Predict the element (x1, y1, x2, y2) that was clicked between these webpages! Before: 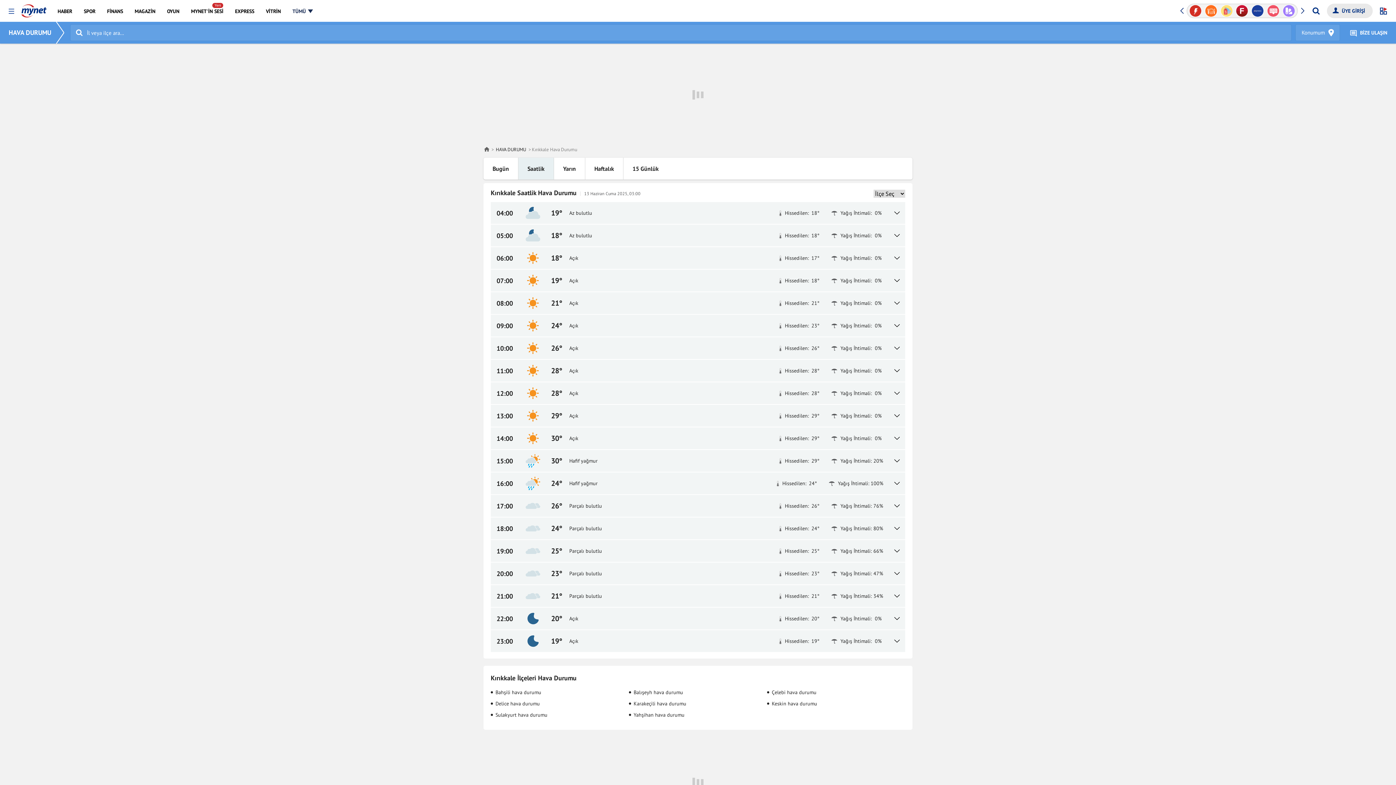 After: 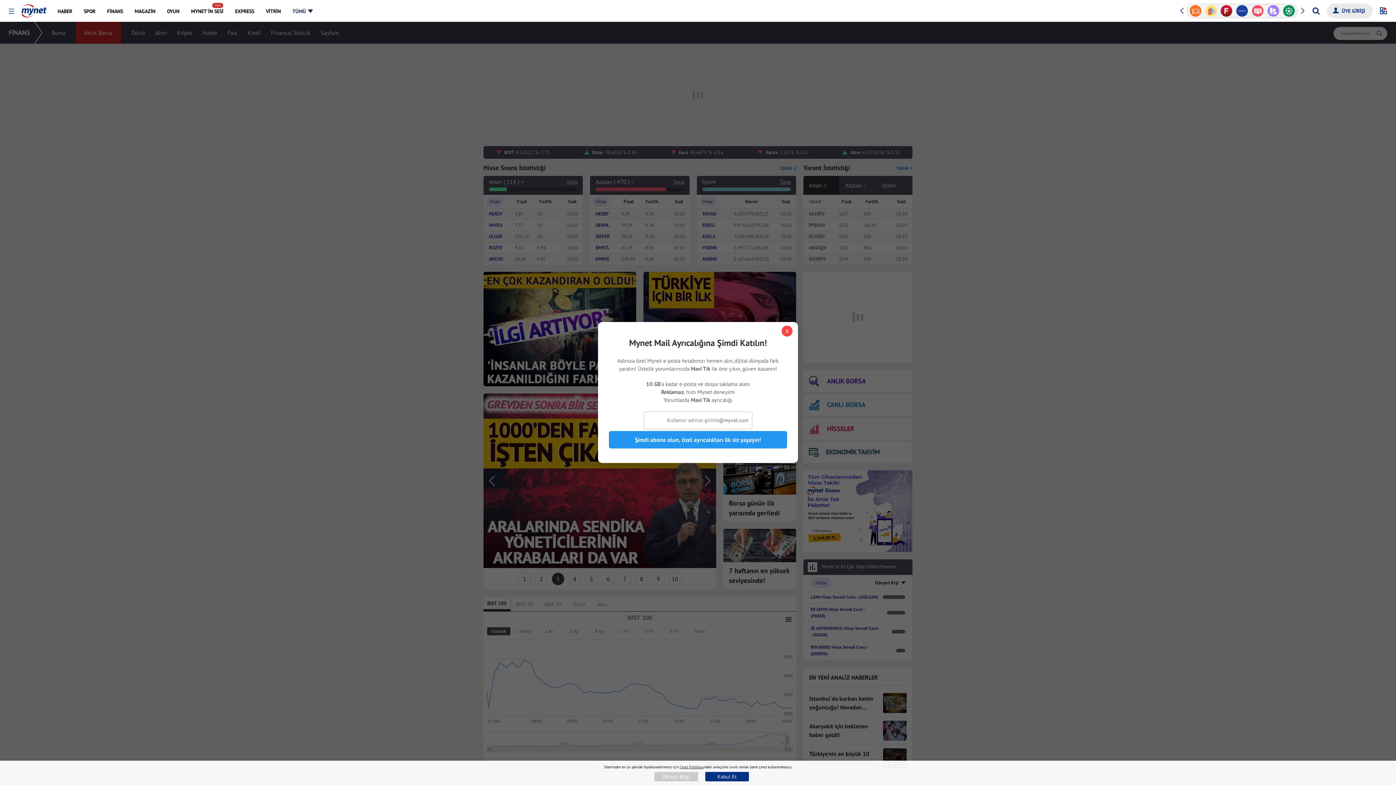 Action: label: FİNANS bbox: (101, 0, 128, 21)